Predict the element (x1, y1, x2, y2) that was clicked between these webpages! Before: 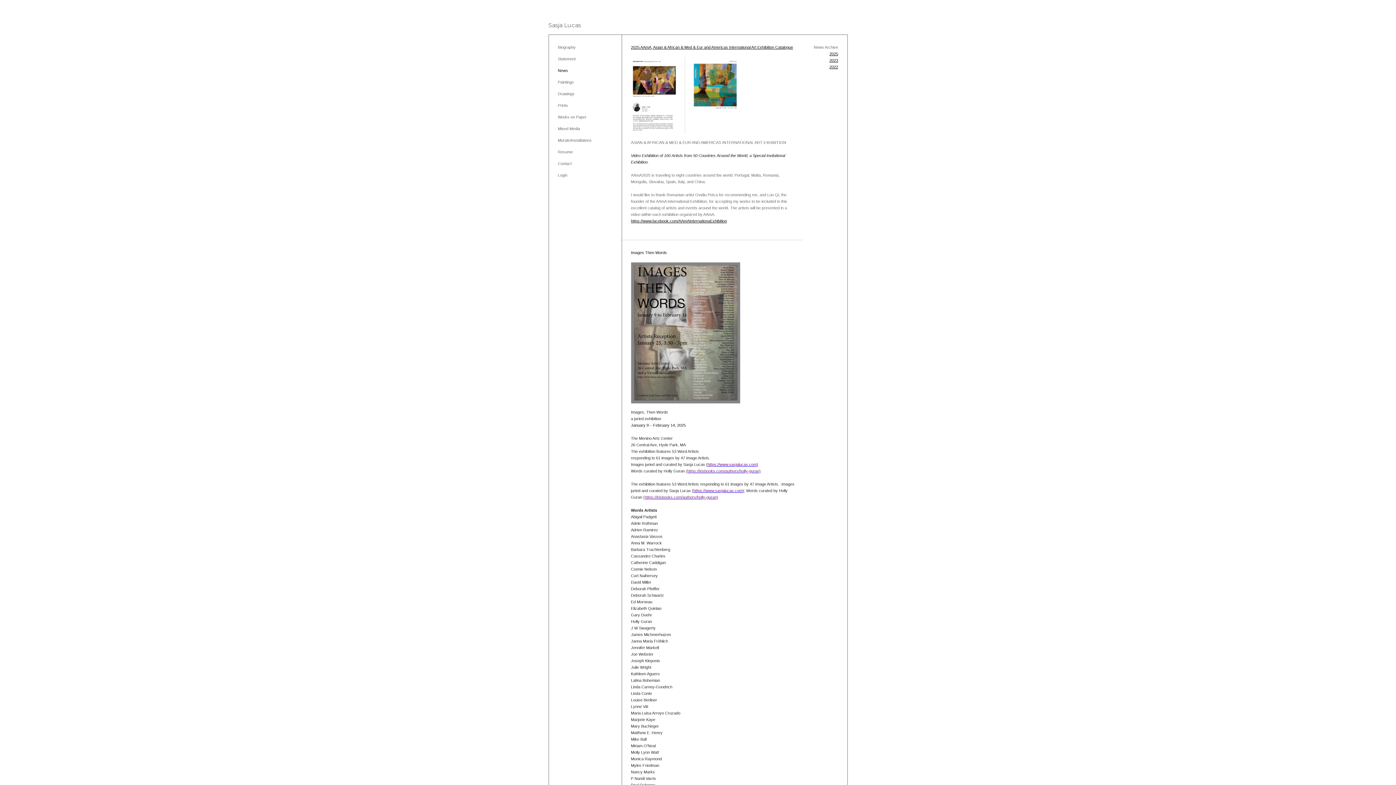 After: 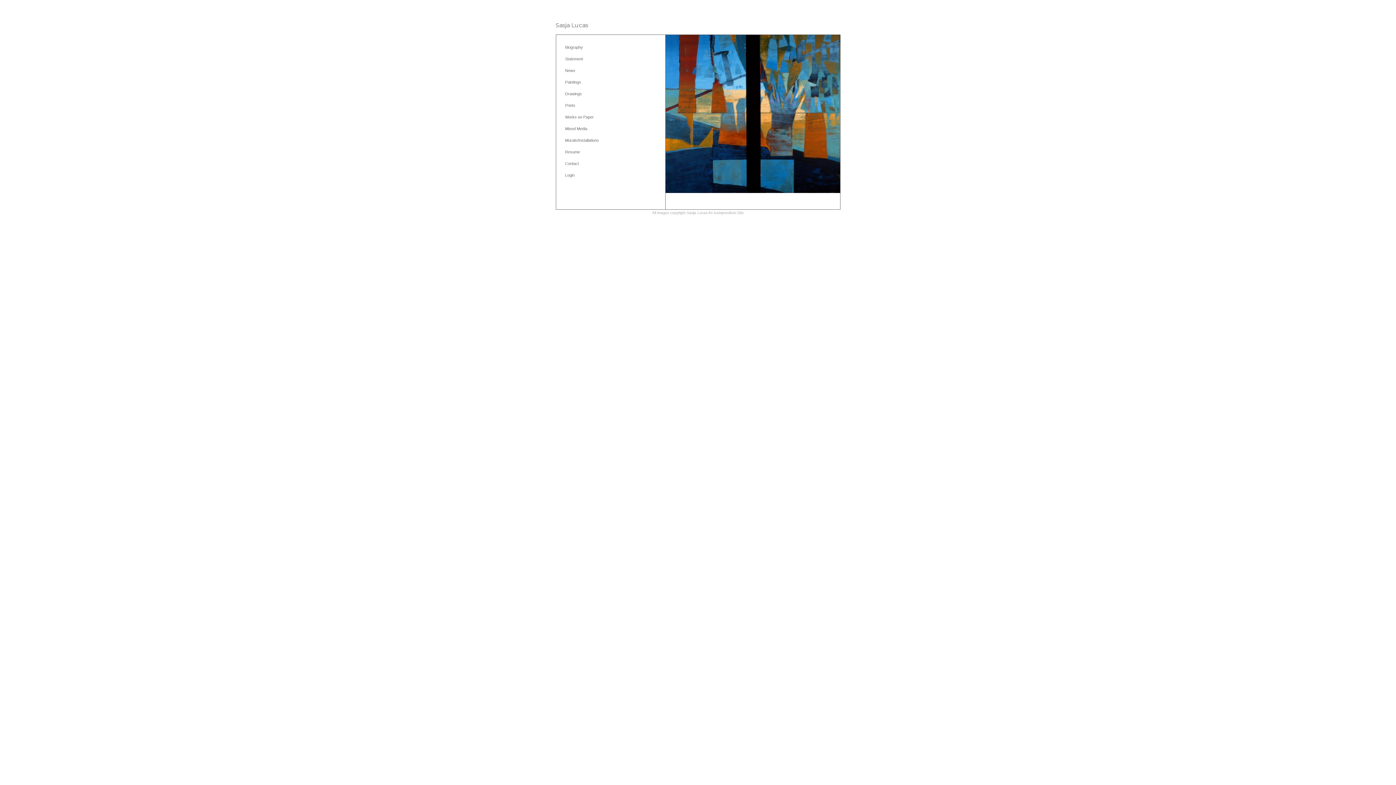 Action: label: Sasja Lucas bbox: (548, 21, 580, 29)